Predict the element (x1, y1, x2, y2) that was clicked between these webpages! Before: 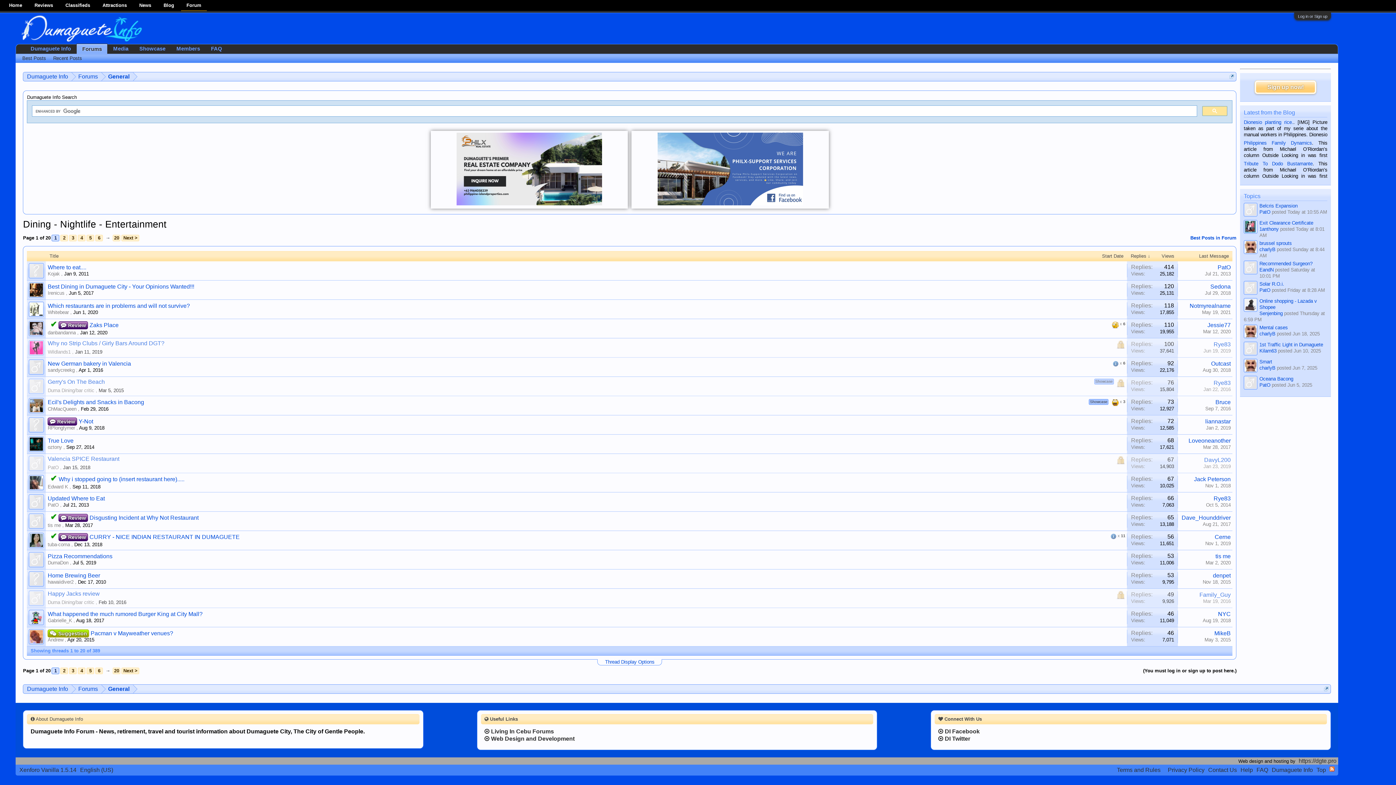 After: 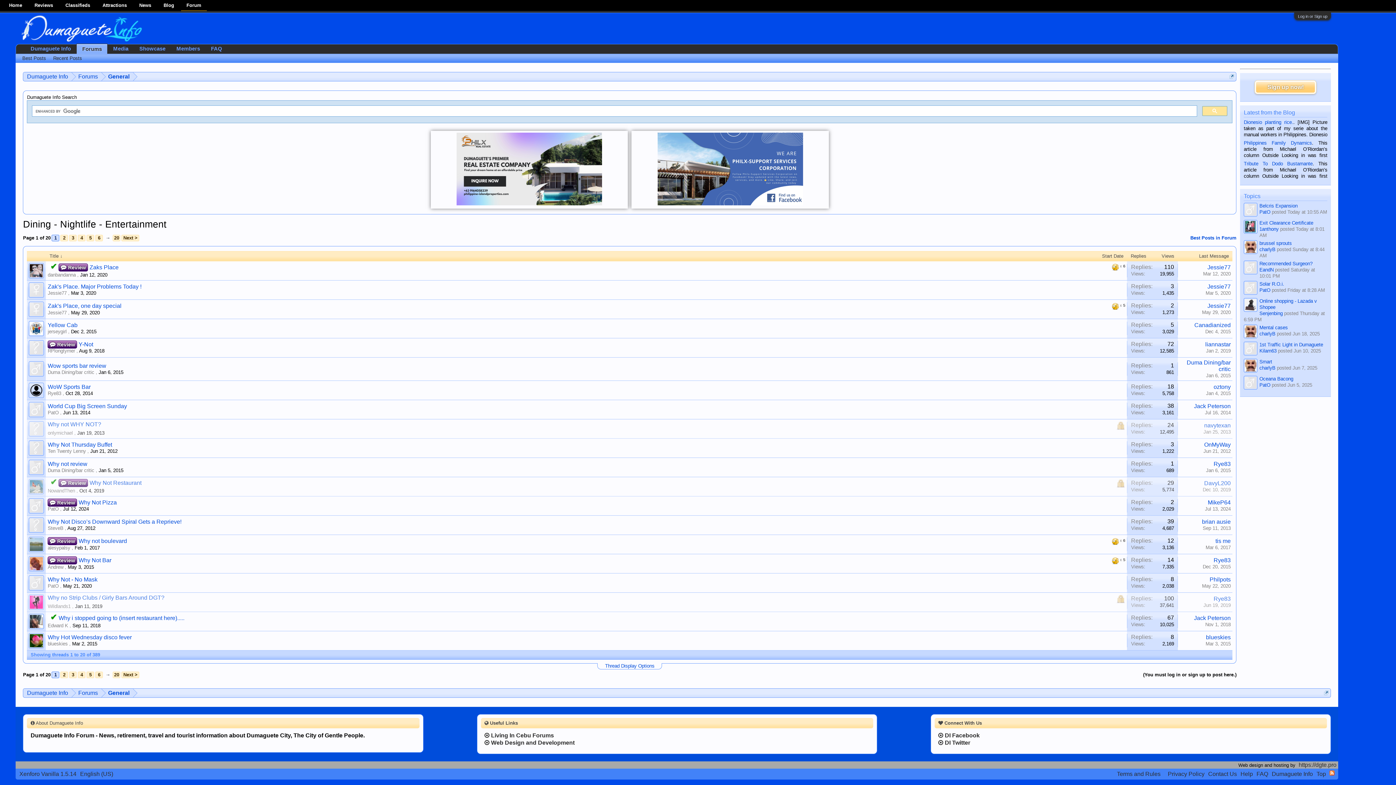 Action: bbox: (45, 251, 586, 261) label: Title